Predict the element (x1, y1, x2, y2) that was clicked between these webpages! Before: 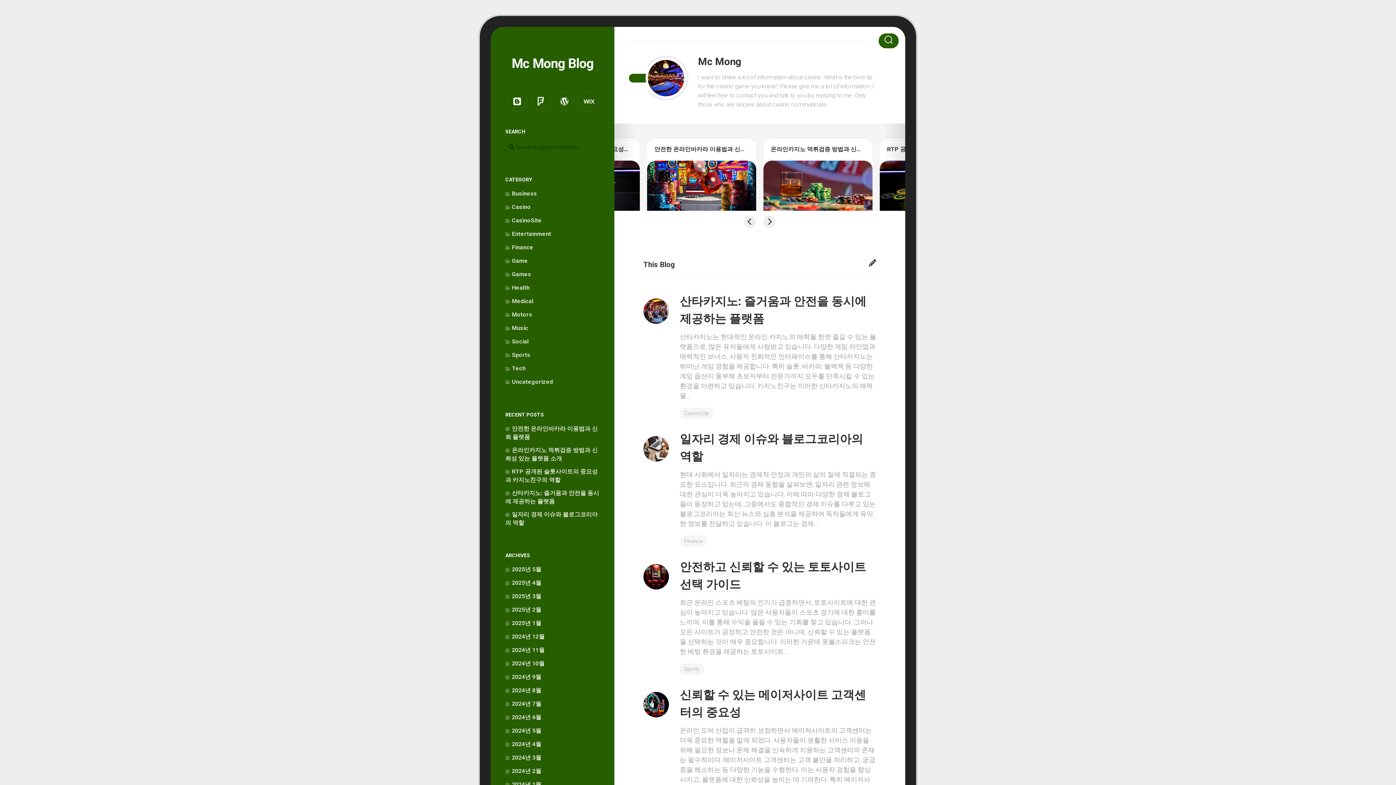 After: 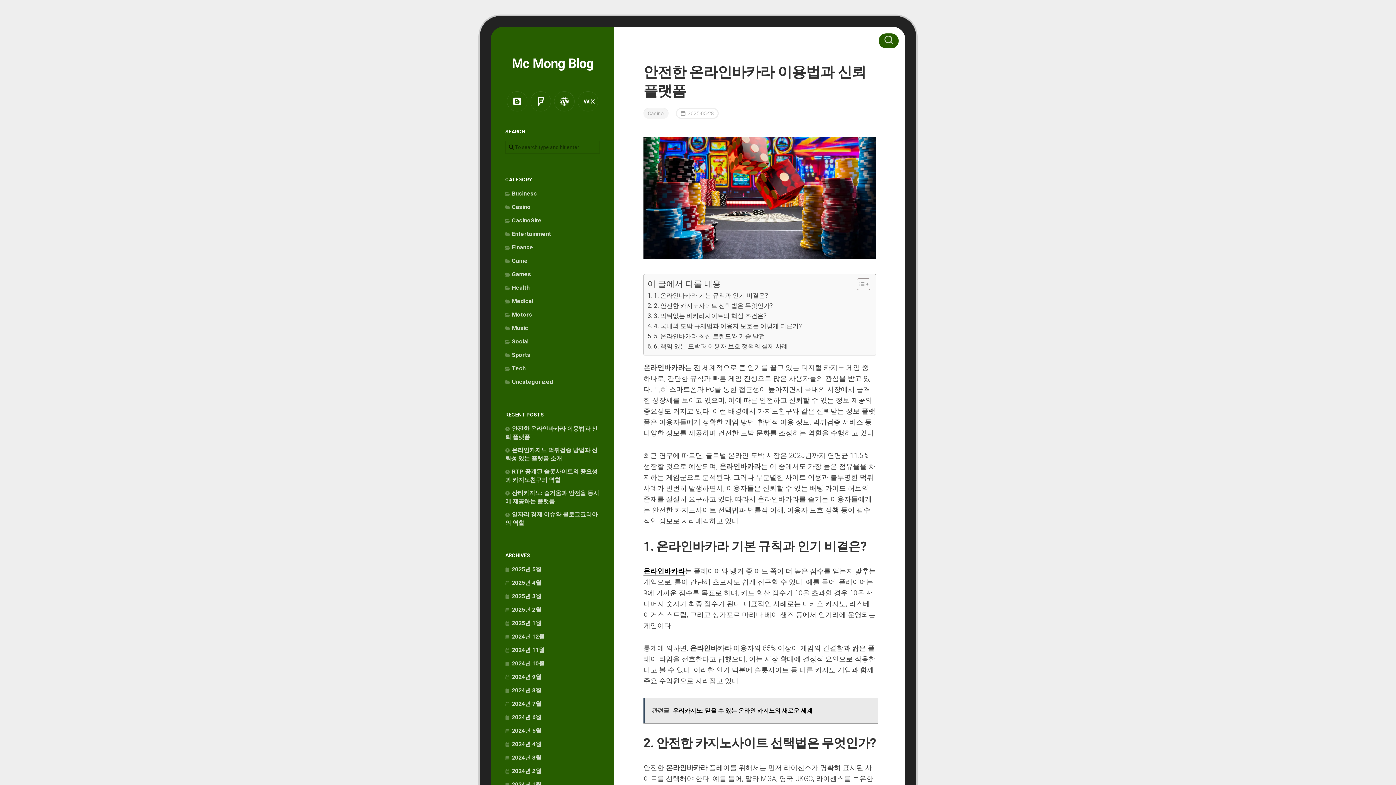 Action: label: 안전한 온라인바카라 이용법과 신뢰 플랫폼 bbox: (654, 145, 765, 152)